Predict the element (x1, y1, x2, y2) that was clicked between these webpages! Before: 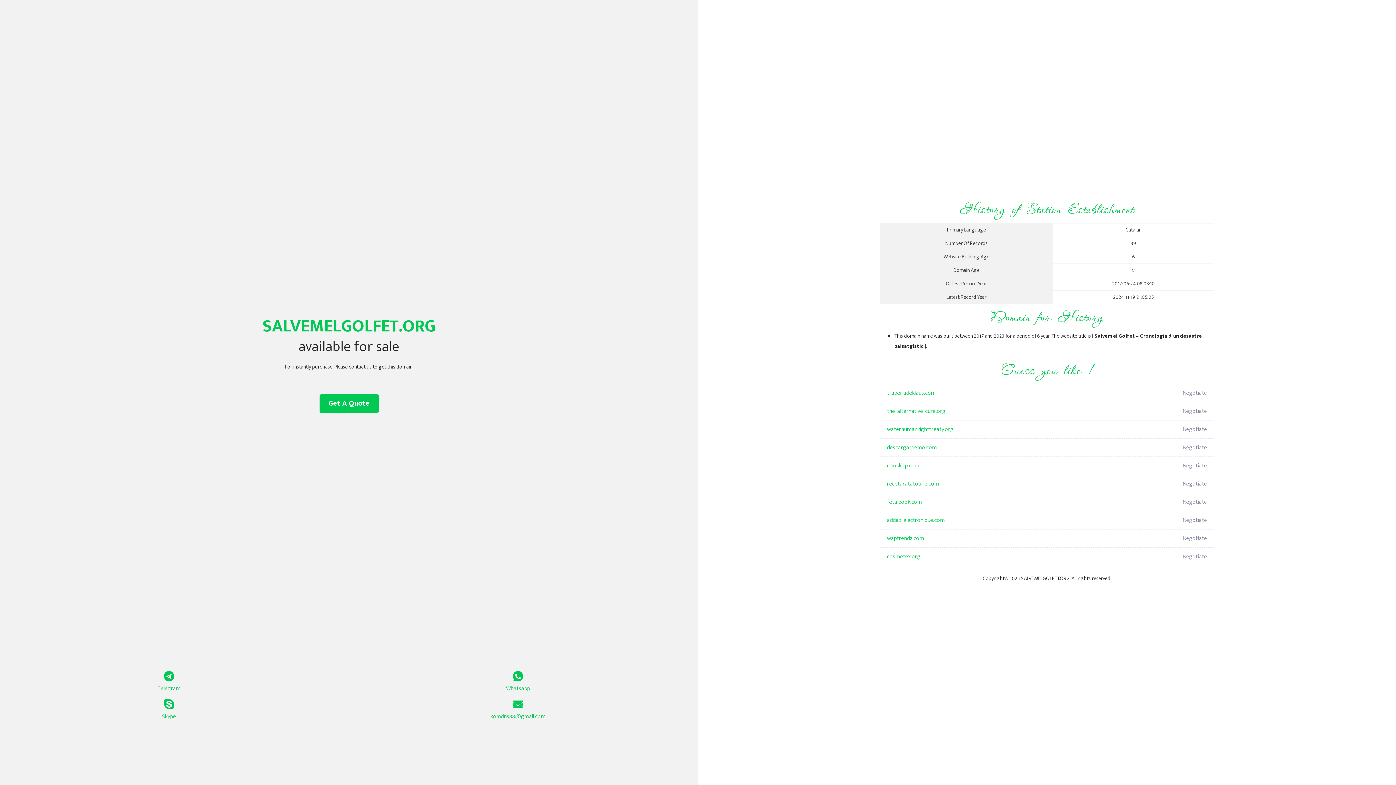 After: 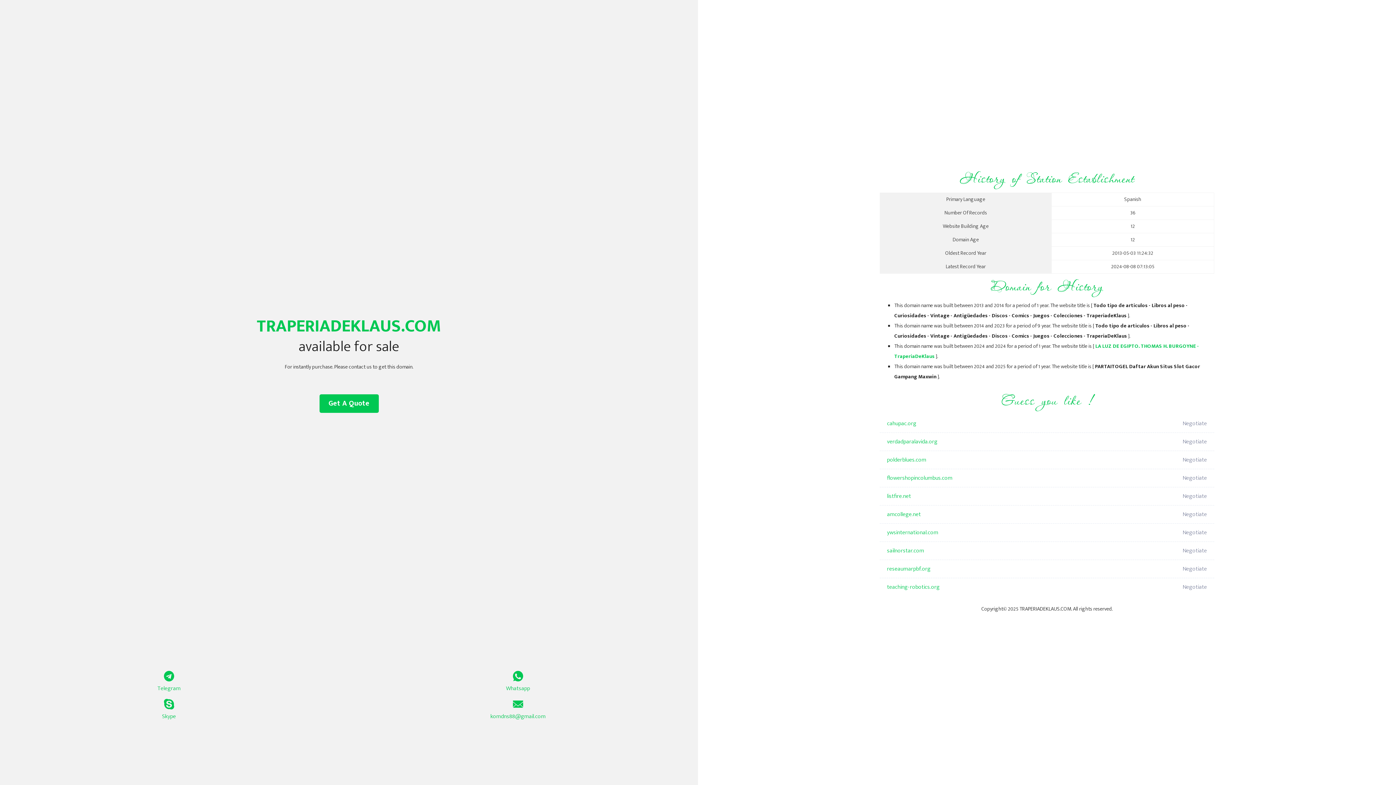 Action: label: traperiadeklaus.com bbox: (887, 384, 1098, 402)